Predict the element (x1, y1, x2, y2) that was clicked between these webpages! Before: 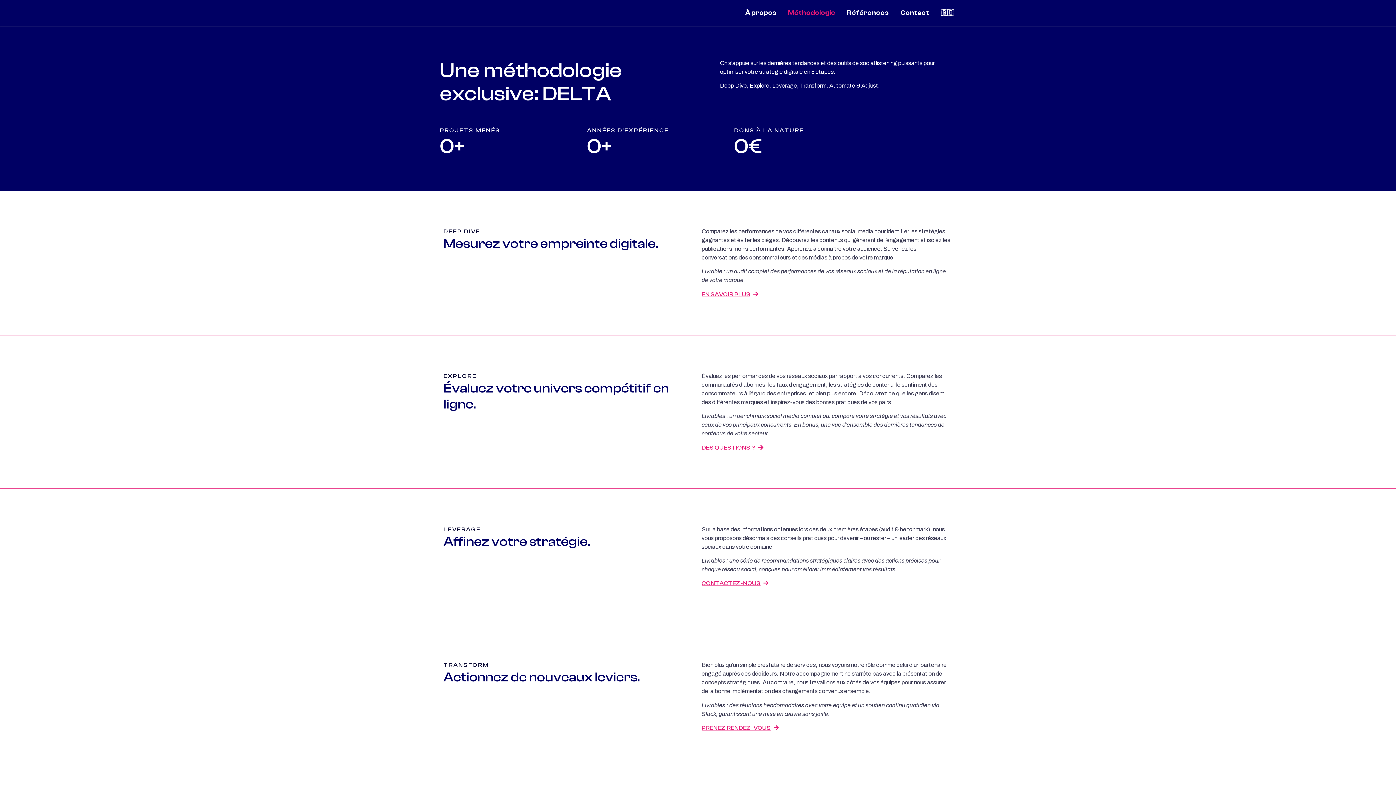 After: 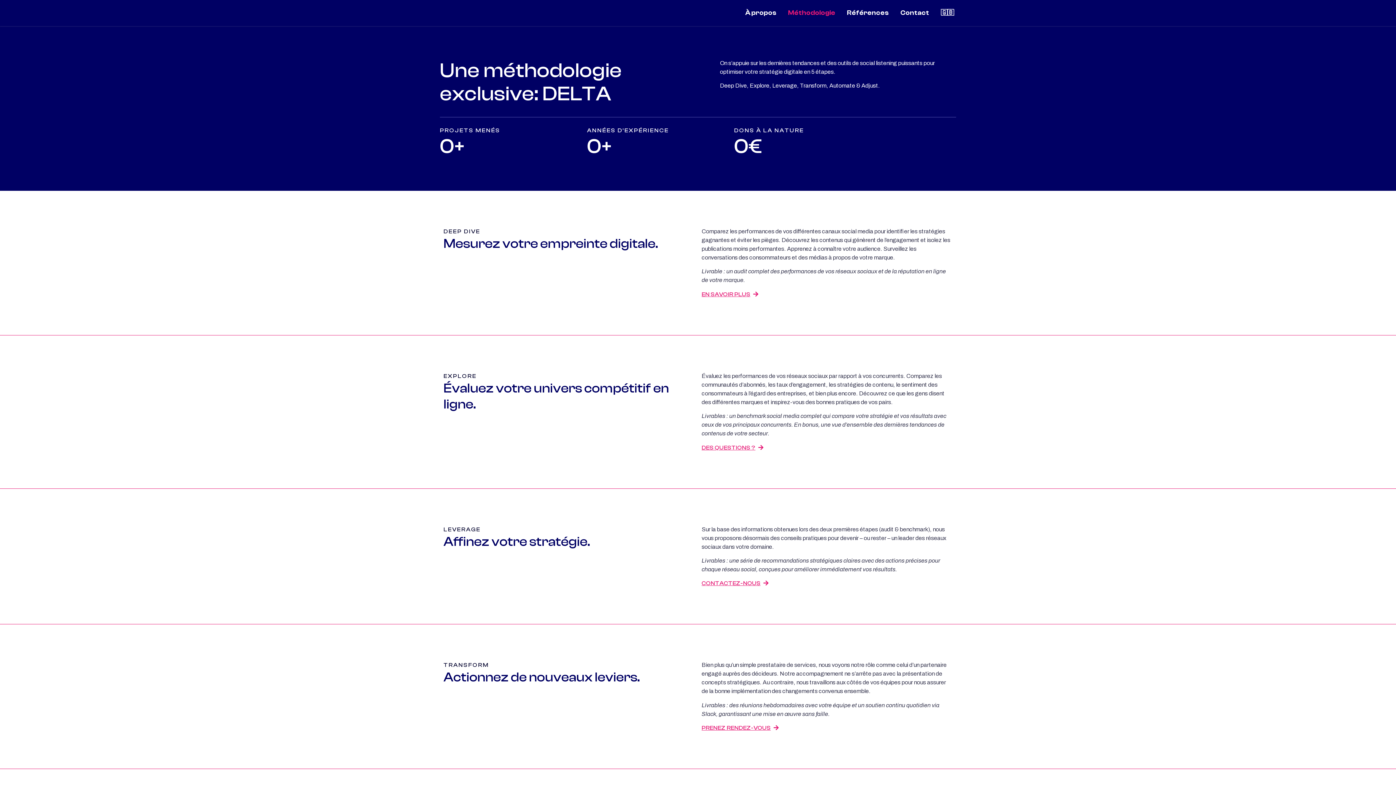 Action: bbox: (436, 5, 509, 16)